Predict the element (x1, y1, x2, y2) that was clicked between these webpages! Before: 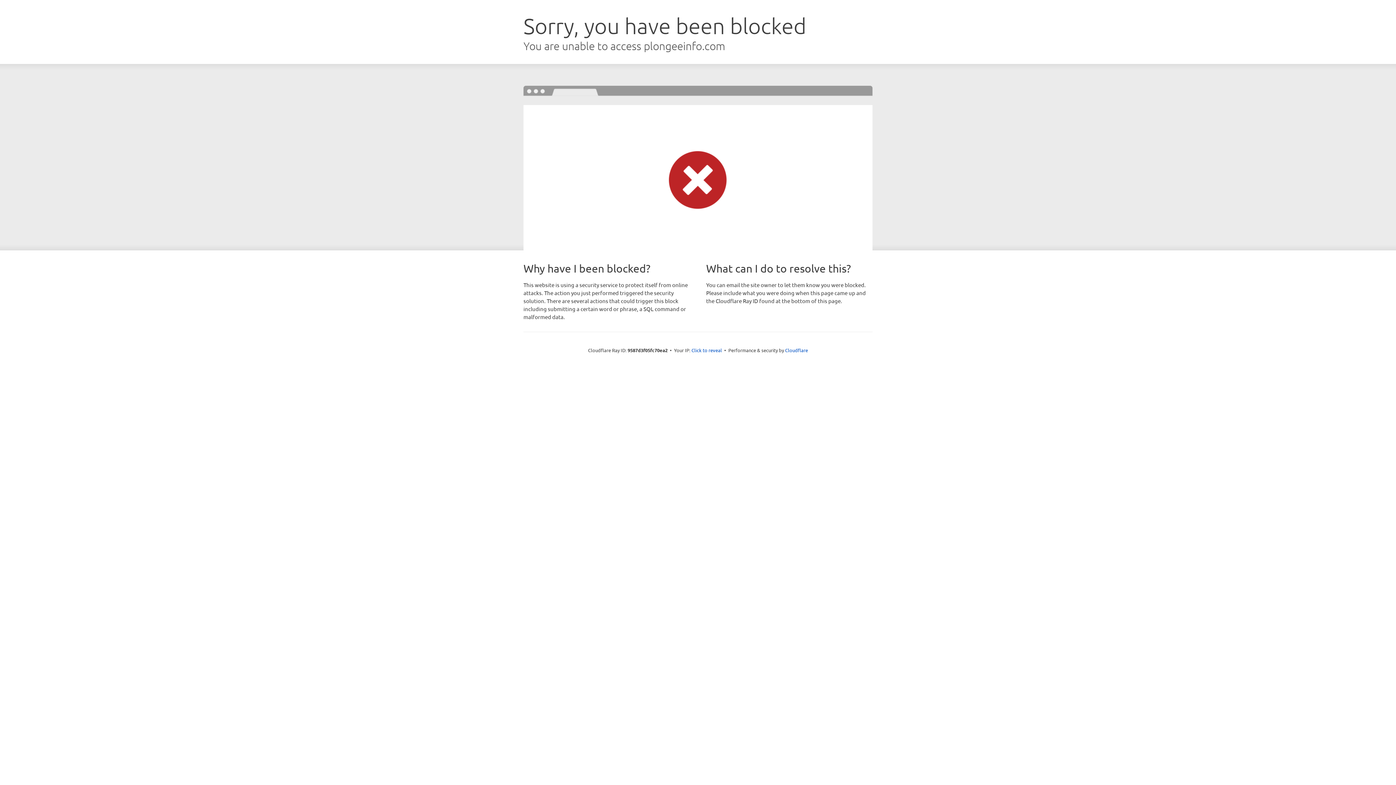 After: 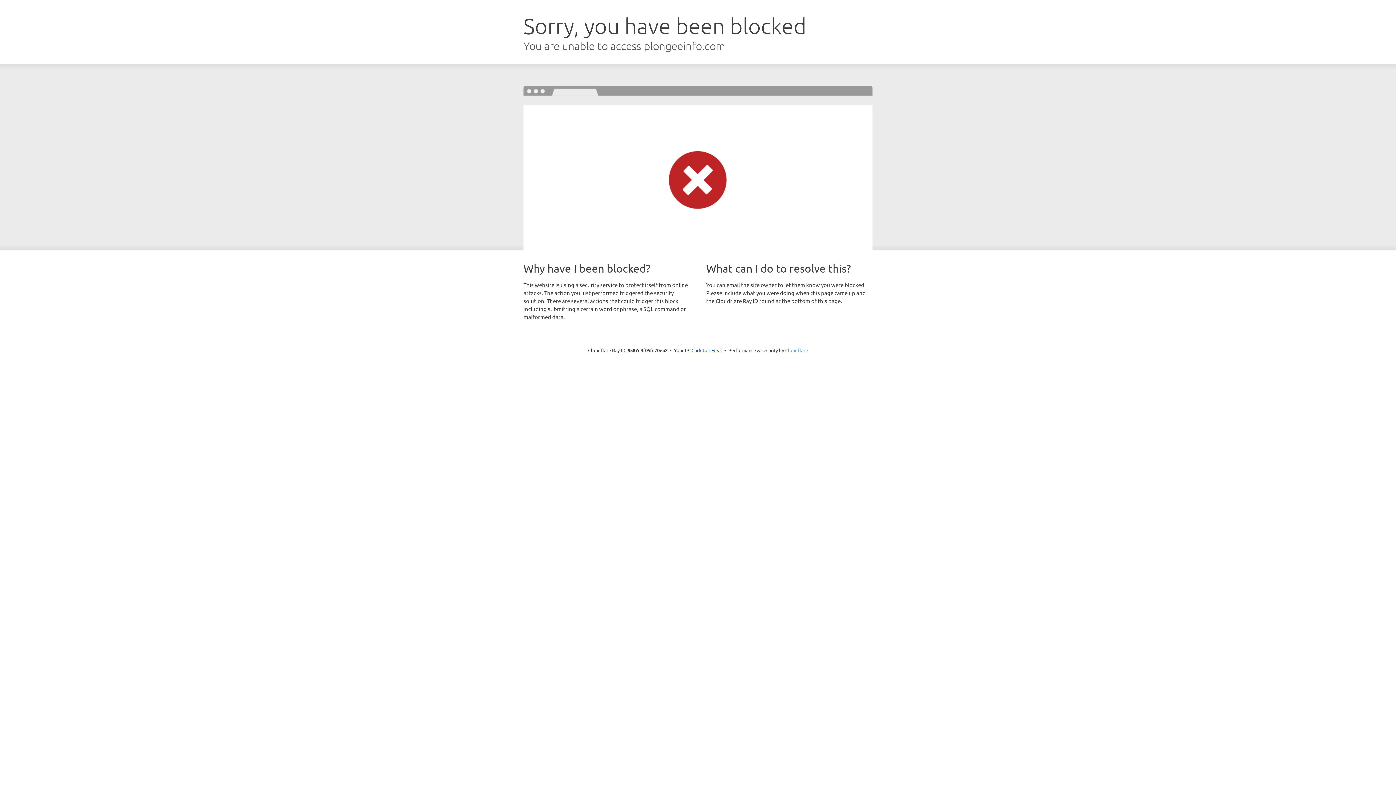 Action: label: Cloudflare bbox: (785, 347, 808, 353)